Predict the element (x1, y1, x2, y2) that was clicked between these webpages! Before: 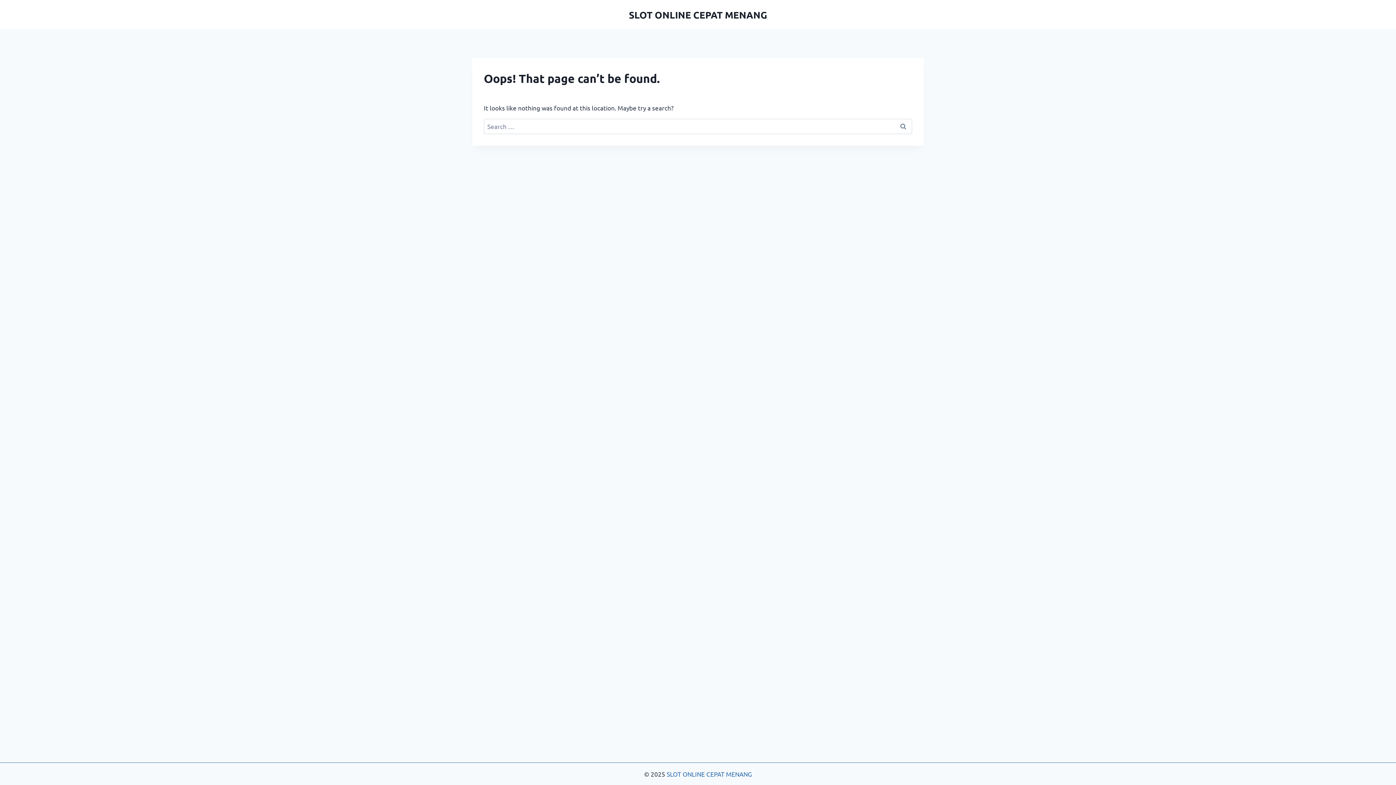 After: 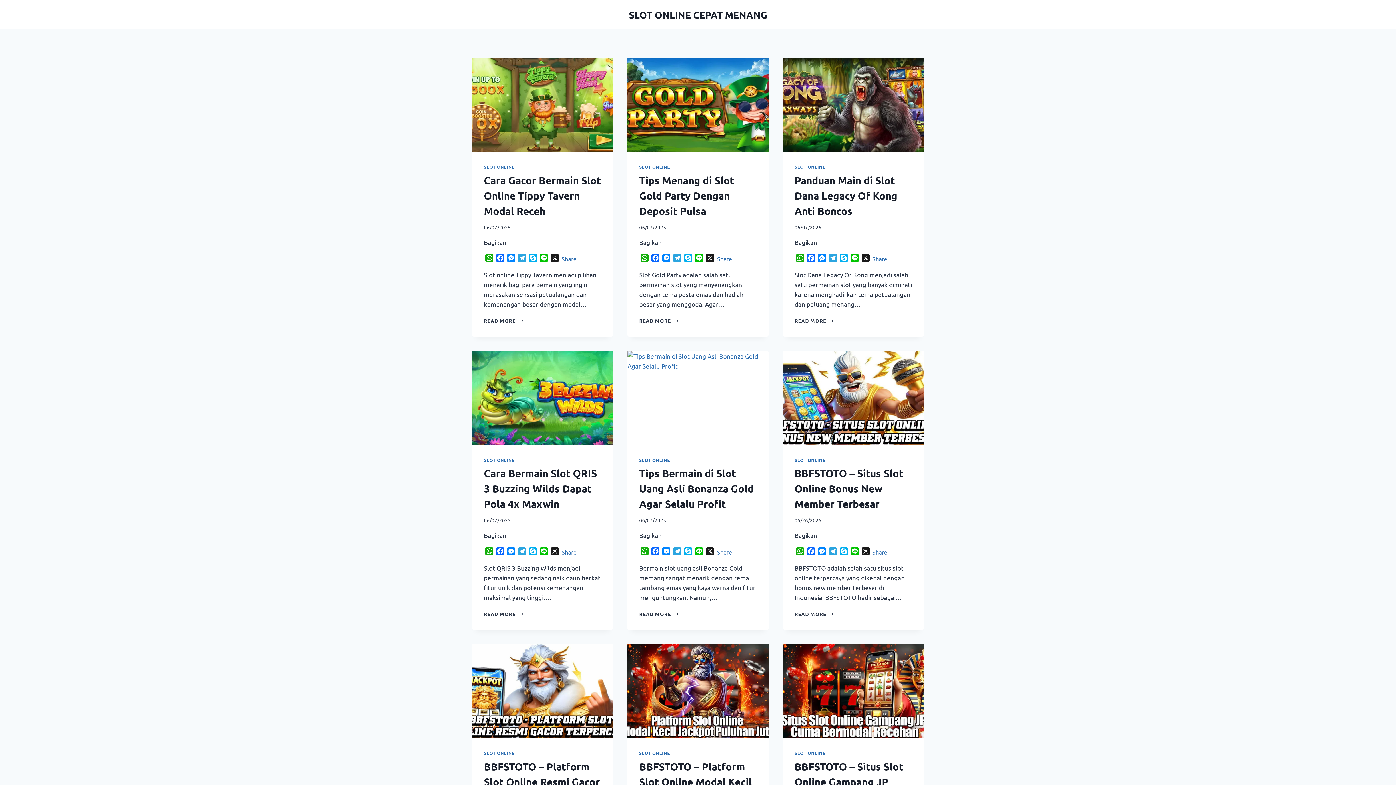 Action: bbox: (666, 770, 752, 778) label: SLOT ONLINE CEPAT MENANG